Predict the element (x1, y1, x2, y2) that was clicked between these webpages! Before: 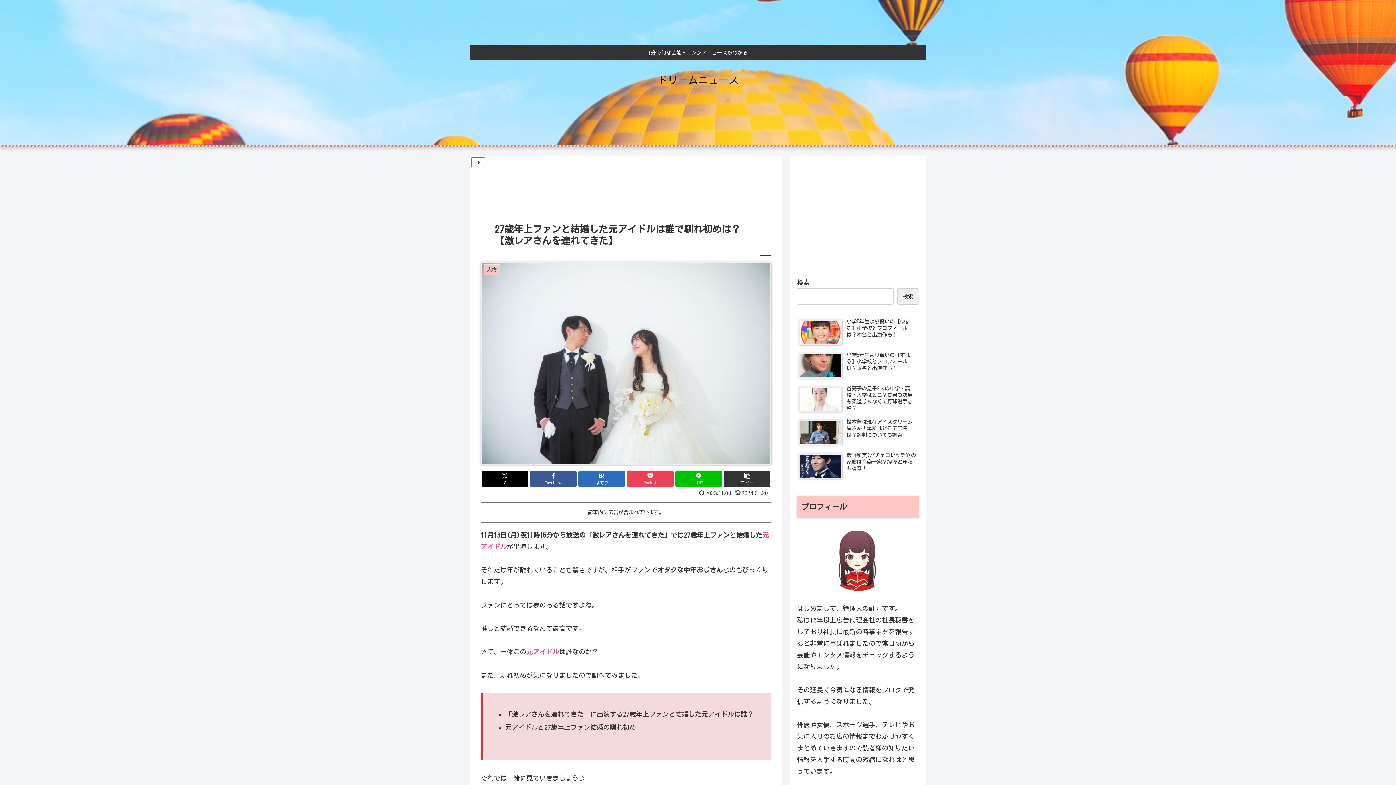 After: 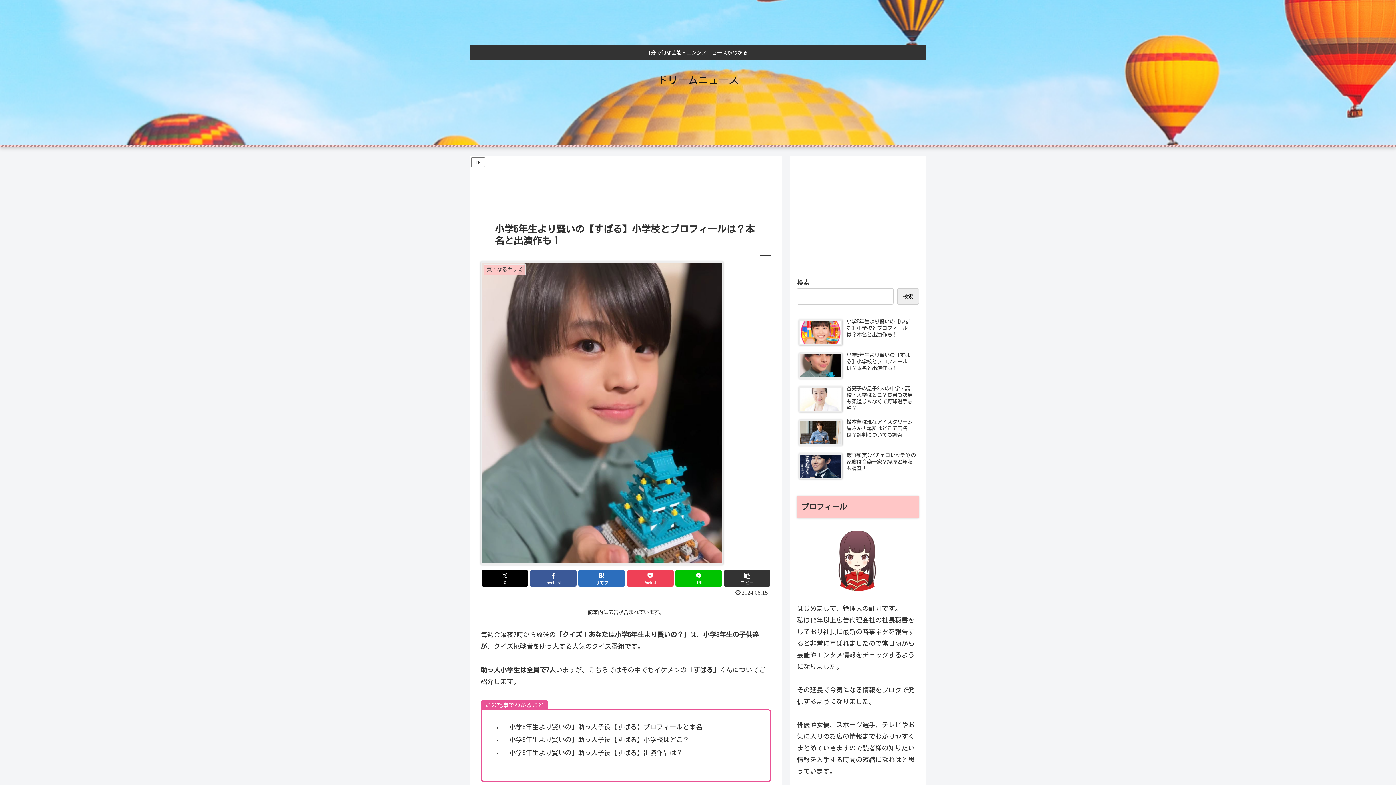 Action: label: 小学5年生より賢いの【すばる】小学校とプロフィールは？本名と出演作も！ bbox: (797, 350, 919, 382)